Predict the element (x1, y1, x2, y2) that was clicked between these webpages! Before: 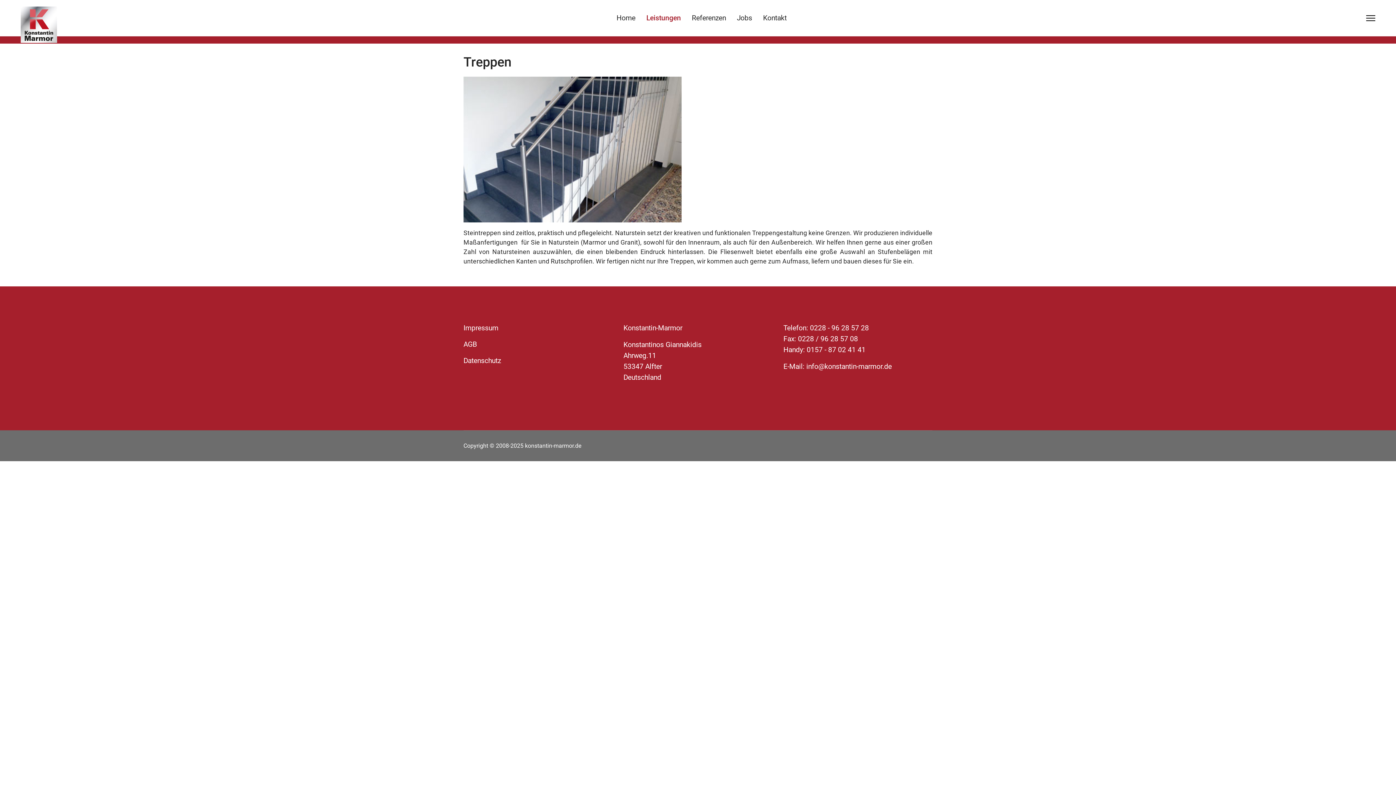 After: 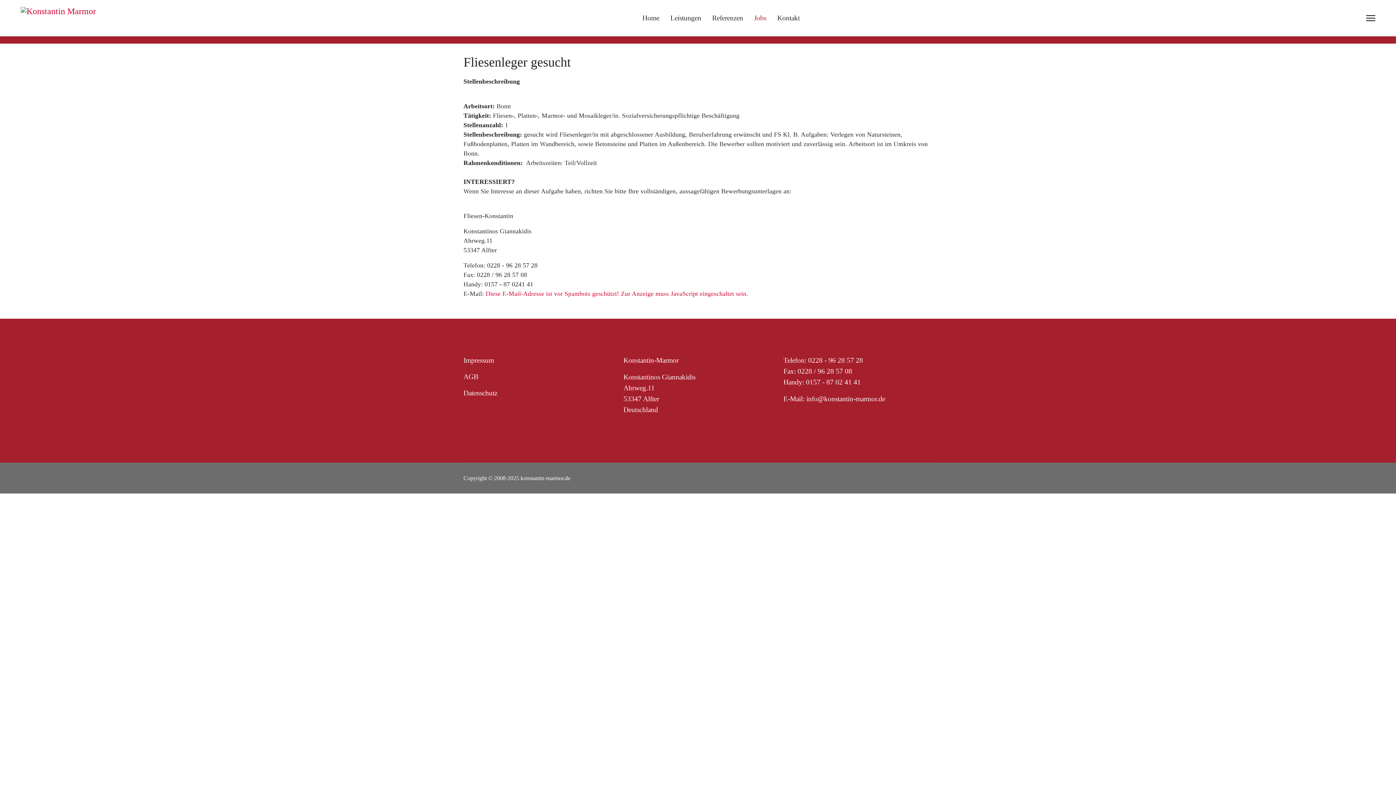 Action: bbox: (731, 7, 757, 29) label: Jobs